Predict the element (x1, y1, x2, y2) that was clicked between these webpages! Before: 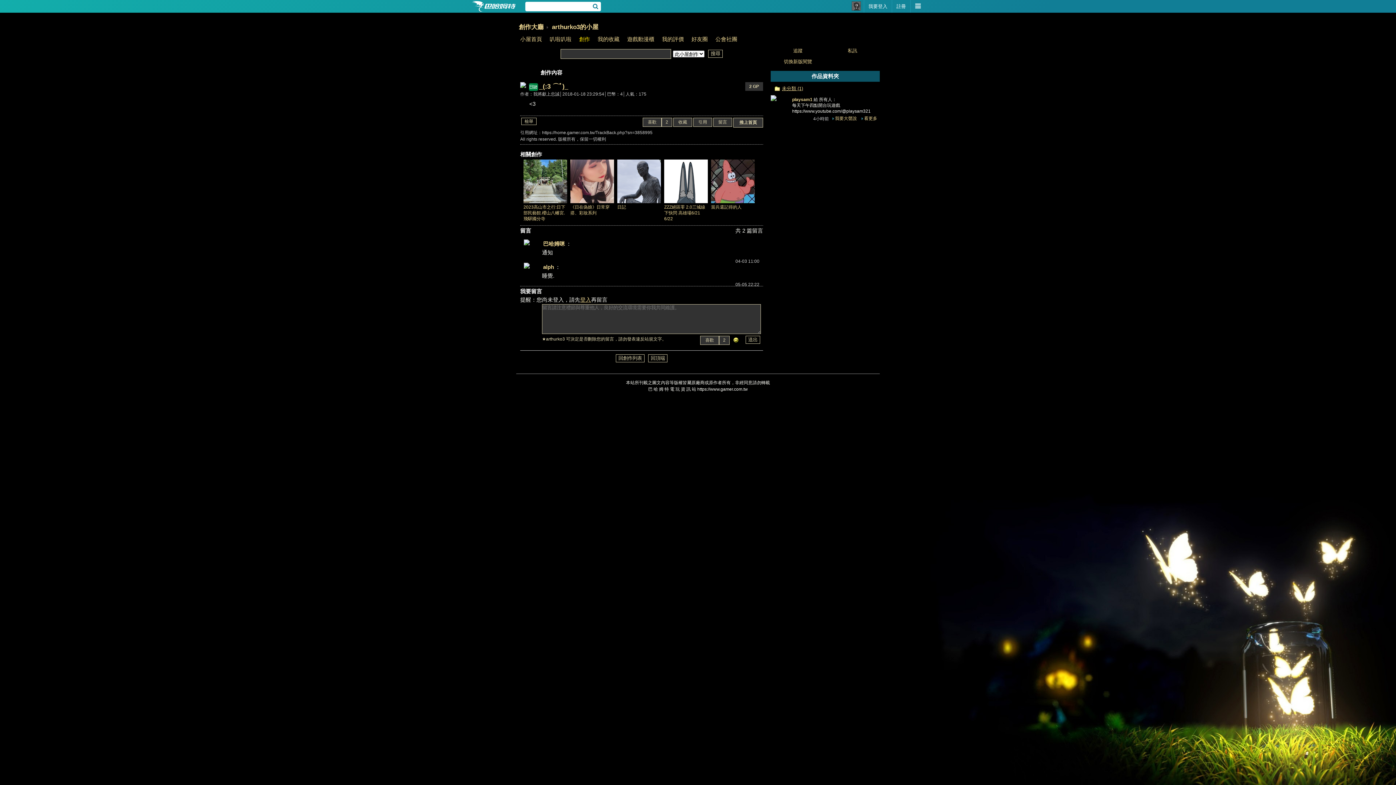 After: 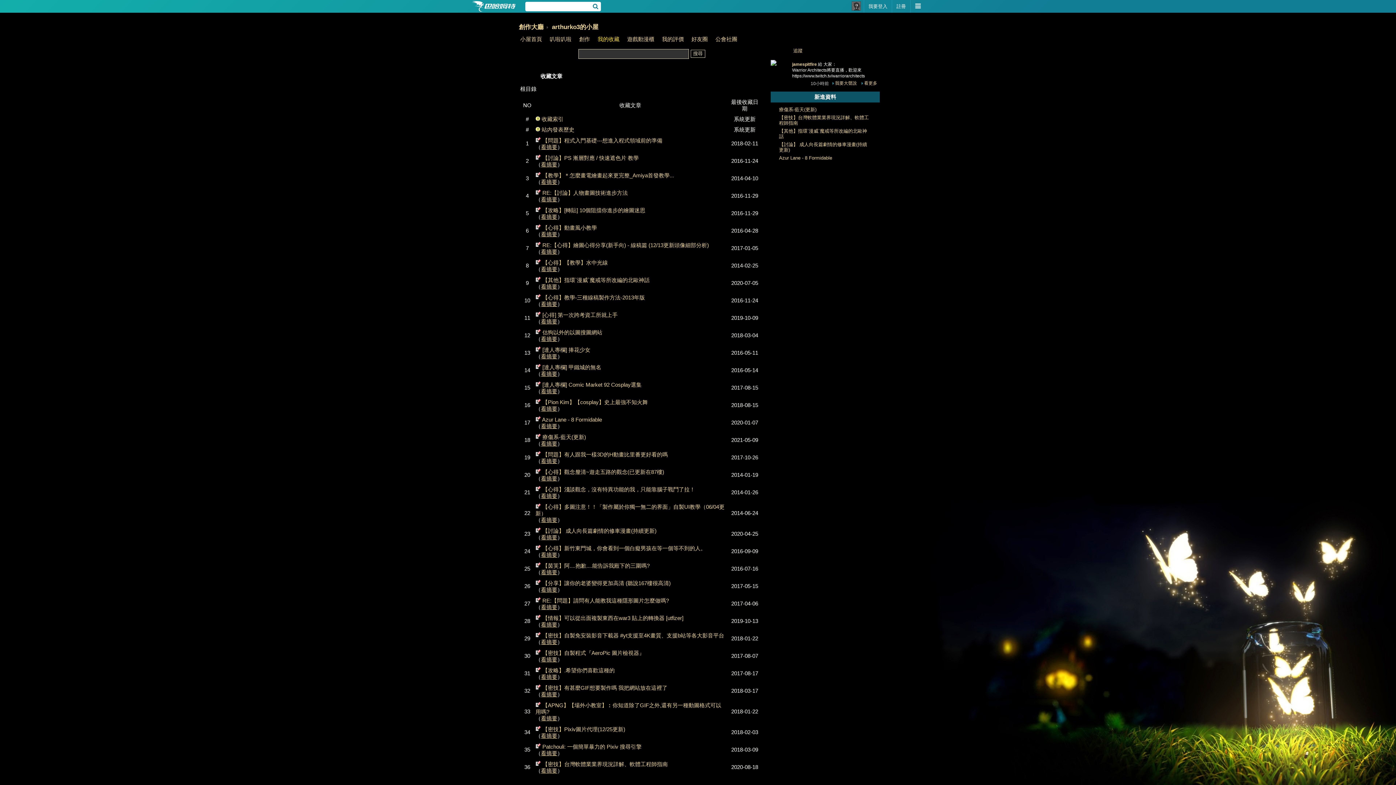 Action: label: 我的收藏 bbox: (594, 33, 623, 45)